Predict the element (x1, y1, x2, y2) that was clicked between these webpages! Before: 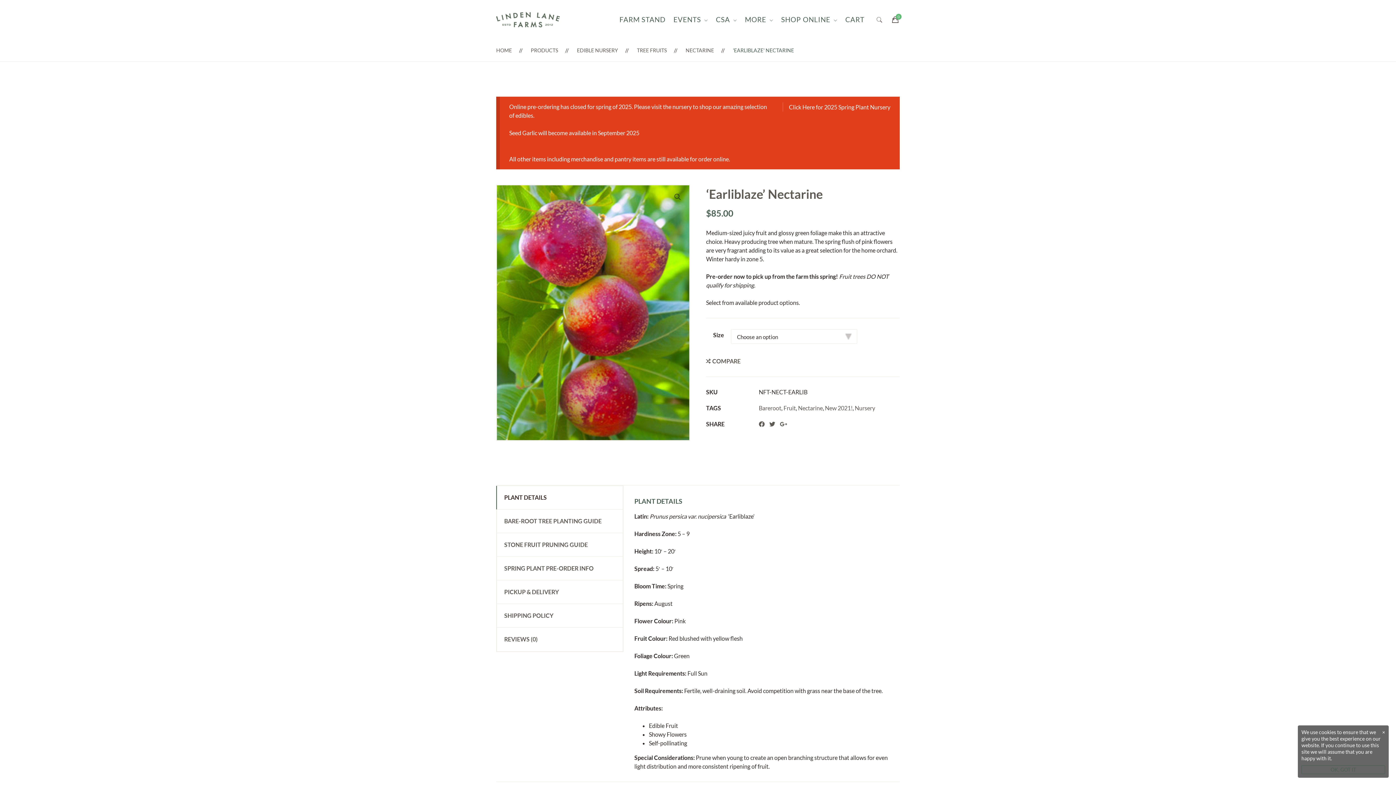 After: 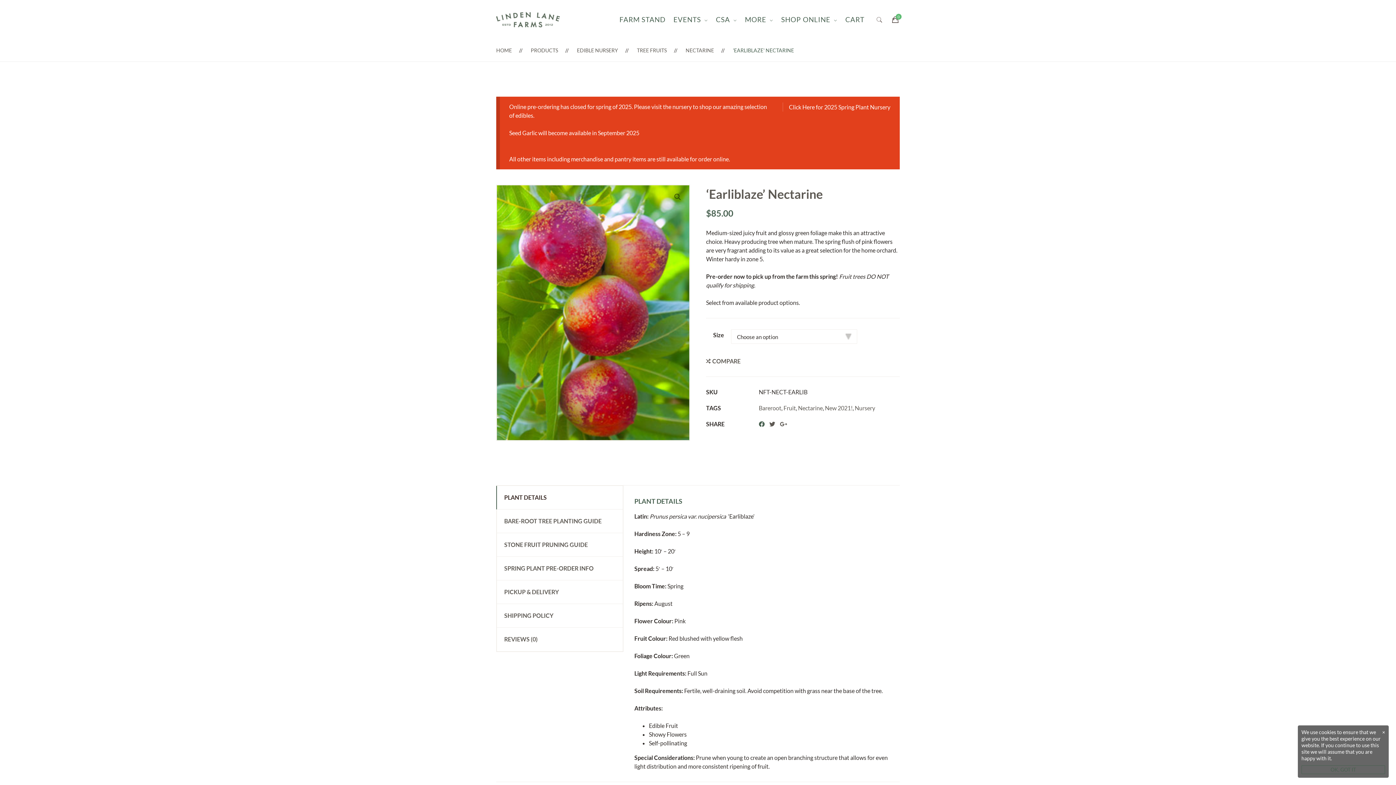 Action: bbox: (758, 420, 764, 427)